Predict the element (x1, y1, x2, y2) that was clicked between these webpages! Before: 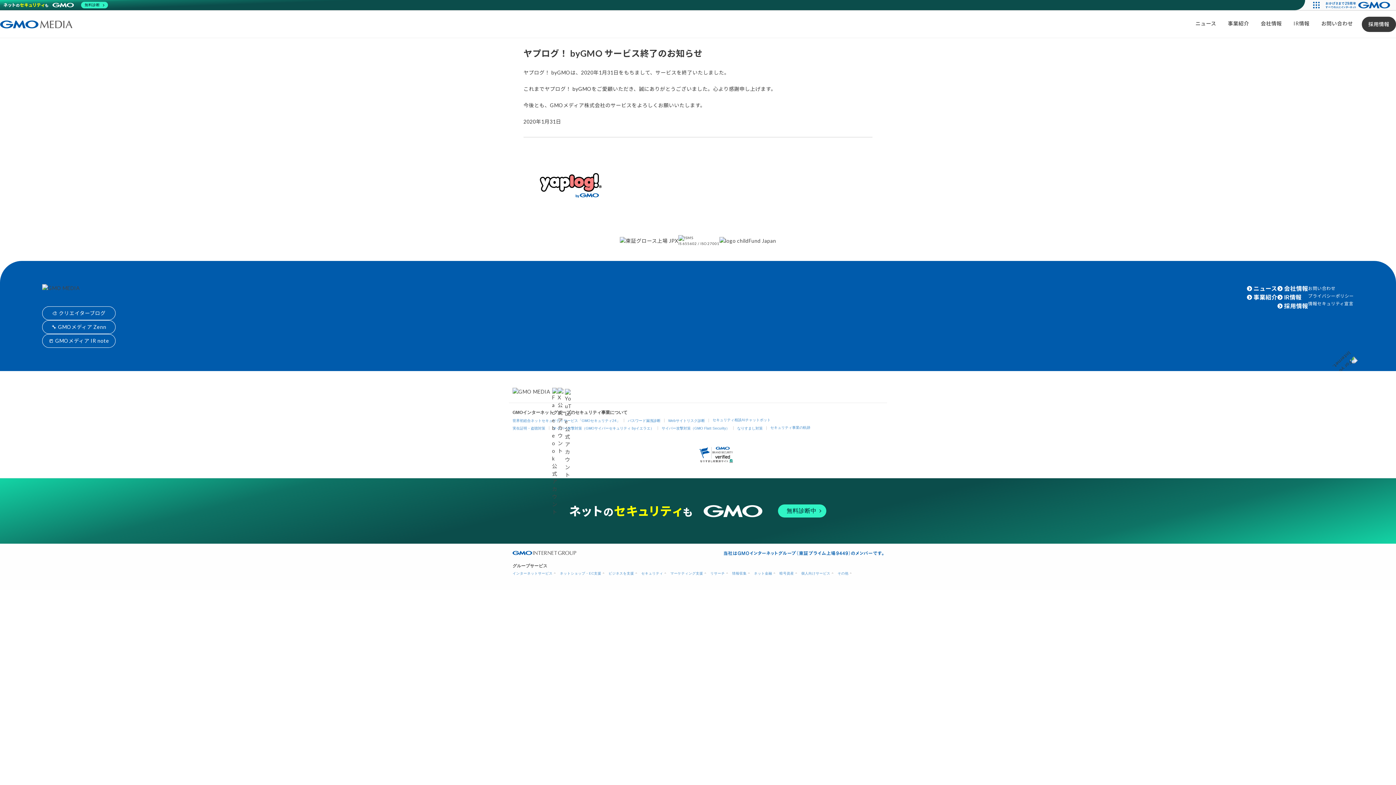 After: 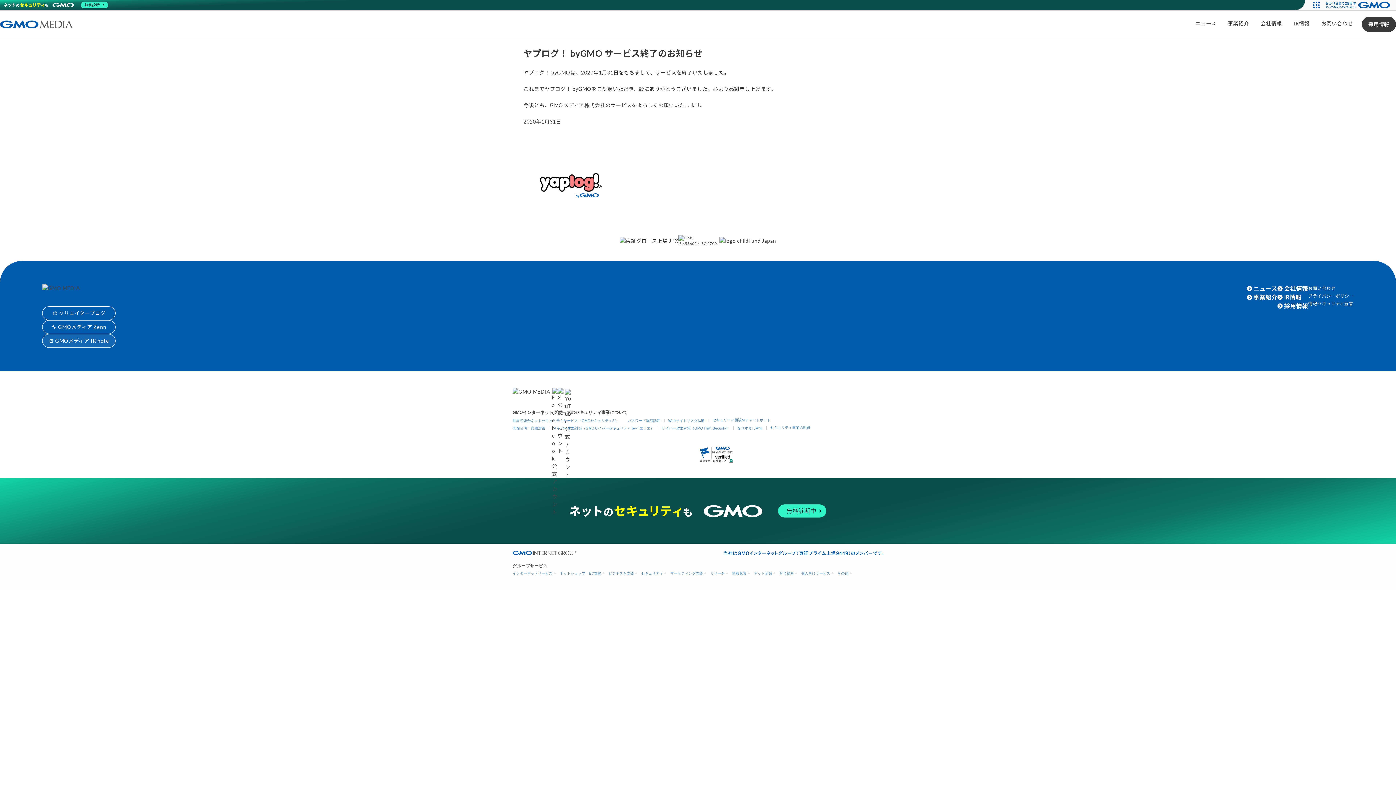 Action: bbox: (42, 334, 115, 348) label: 📒 GMOメディア IR note